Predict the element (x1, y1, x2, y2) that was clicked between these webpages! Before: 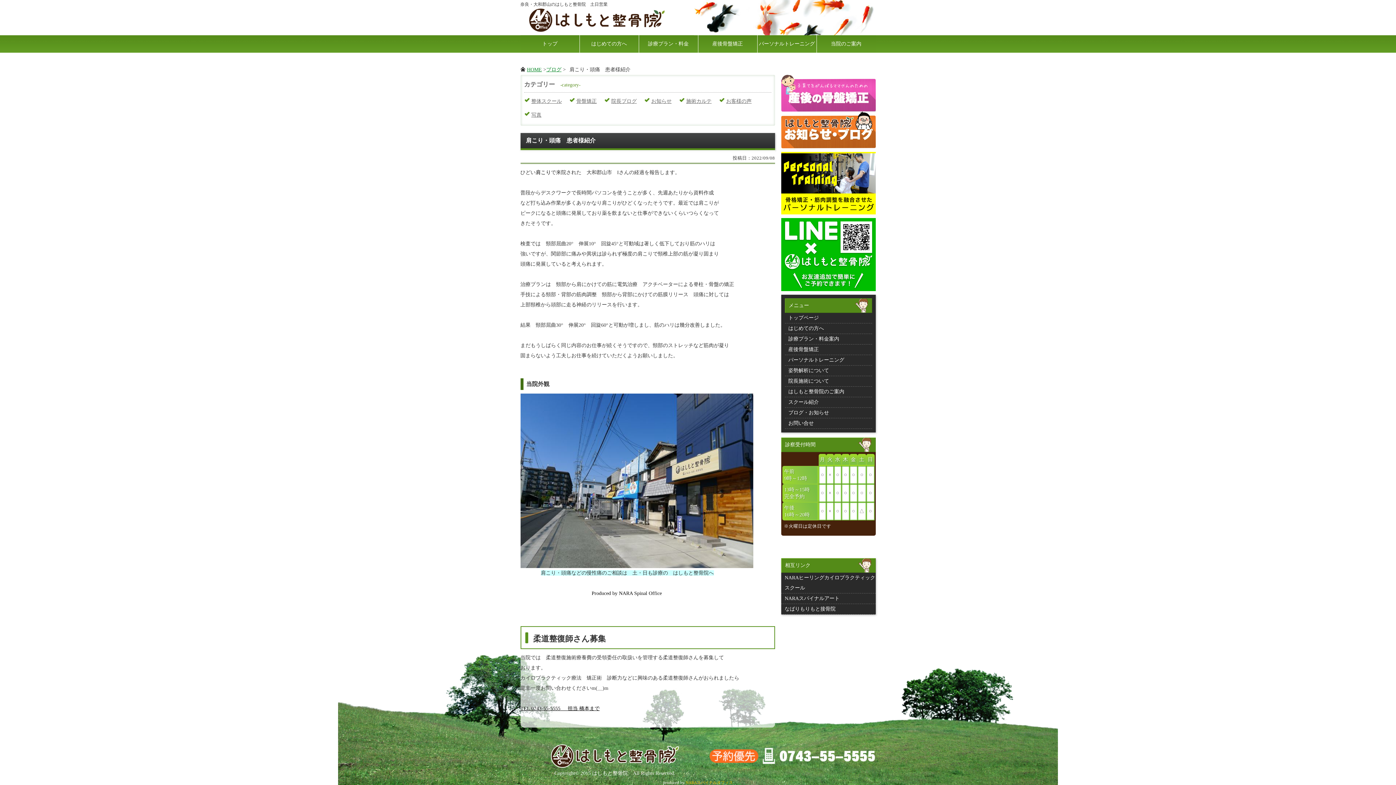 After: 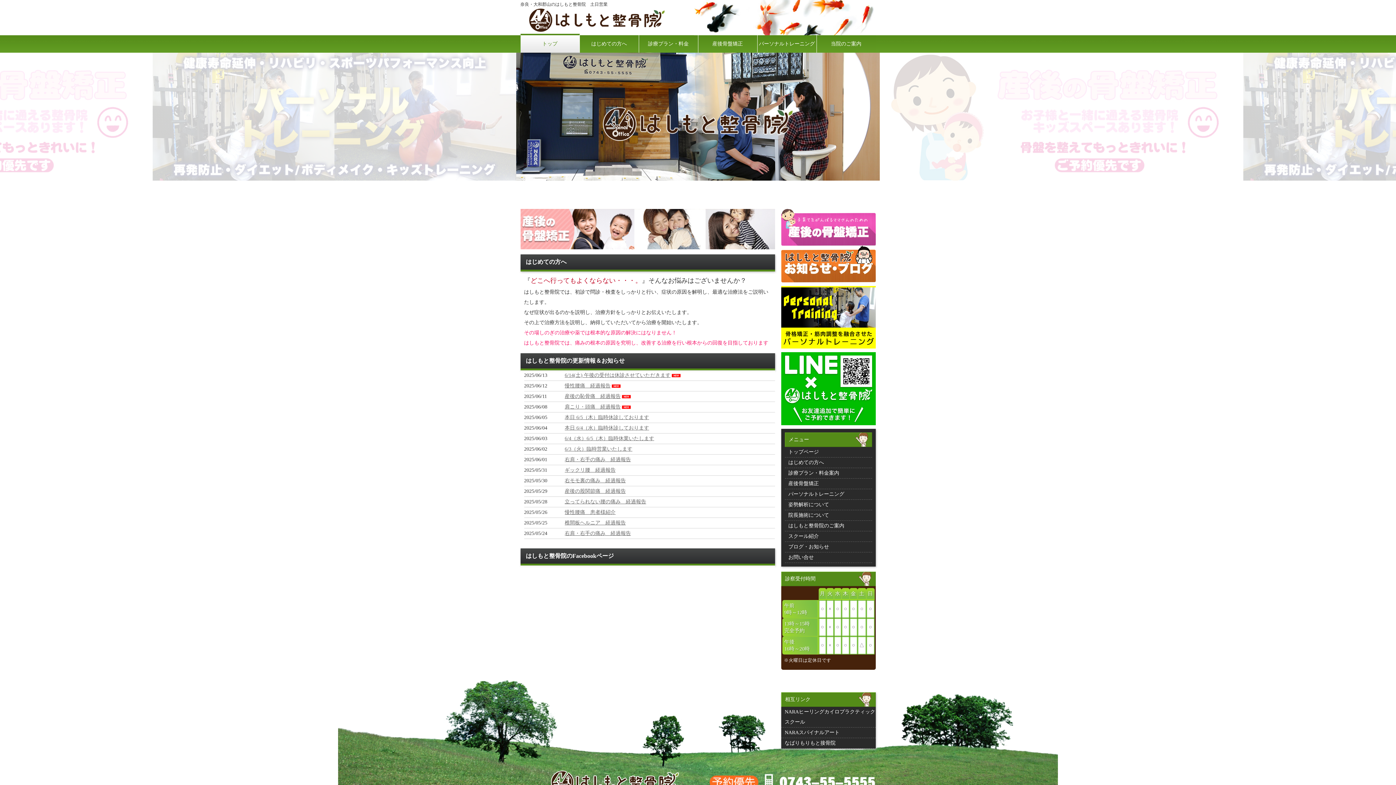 Action: label: トップページ bbox: (784, 313, 872, 323)